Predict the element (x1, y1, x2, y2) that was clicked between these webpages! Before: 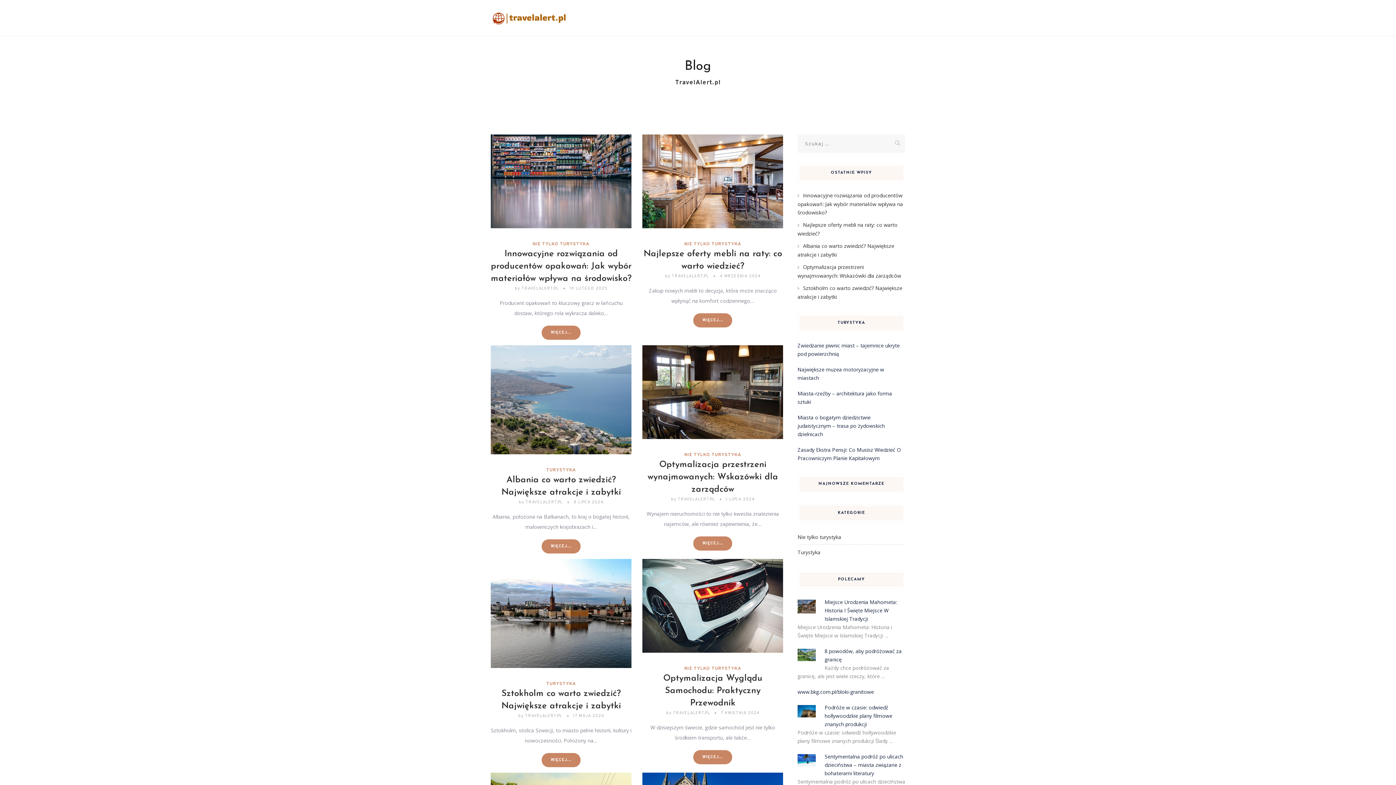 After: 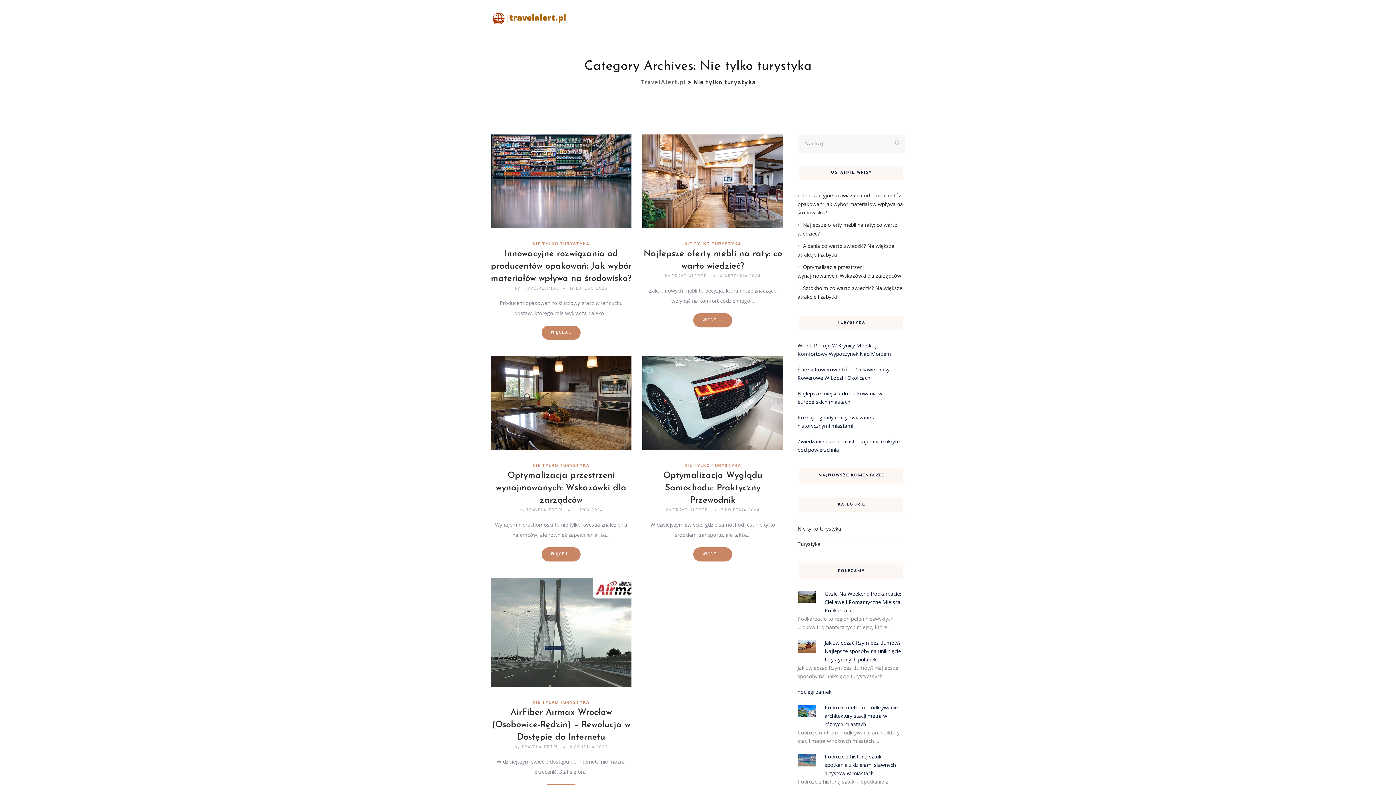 Action: label: NIE TYLKO TURYSTYKA bbox: (684, 666, 741, 672)